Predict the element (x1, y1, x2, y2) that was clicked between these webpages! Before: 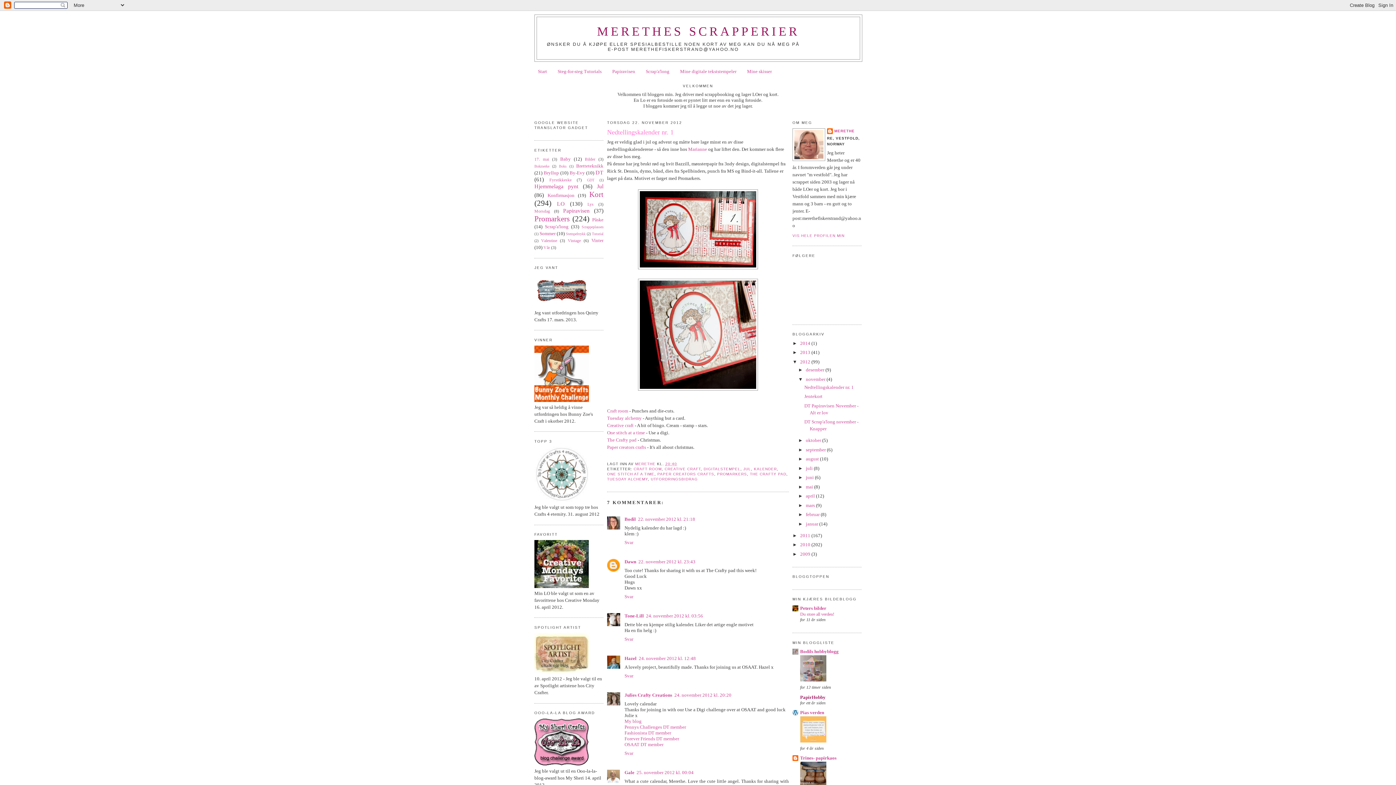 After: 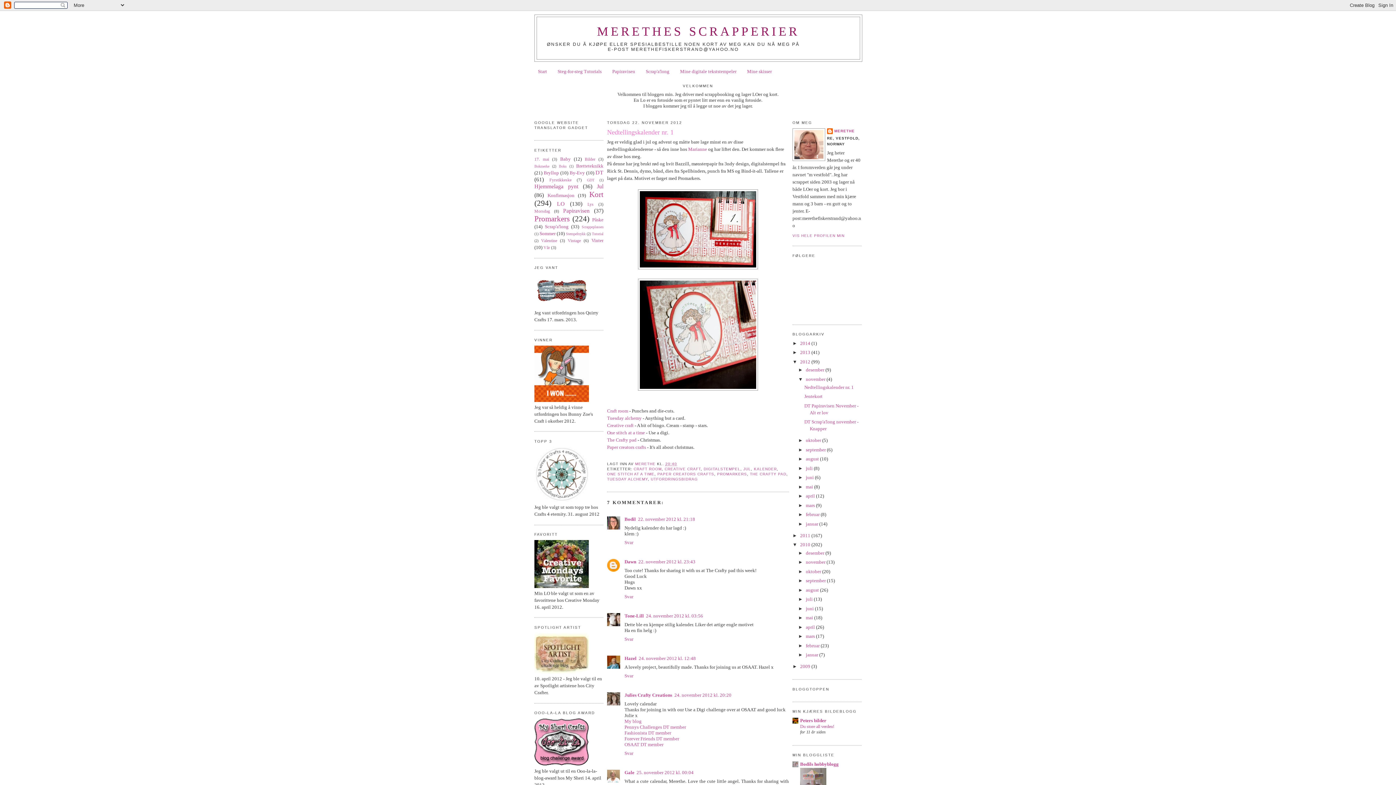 Action: bbox: (792, 542, 800, 547) label: ►  